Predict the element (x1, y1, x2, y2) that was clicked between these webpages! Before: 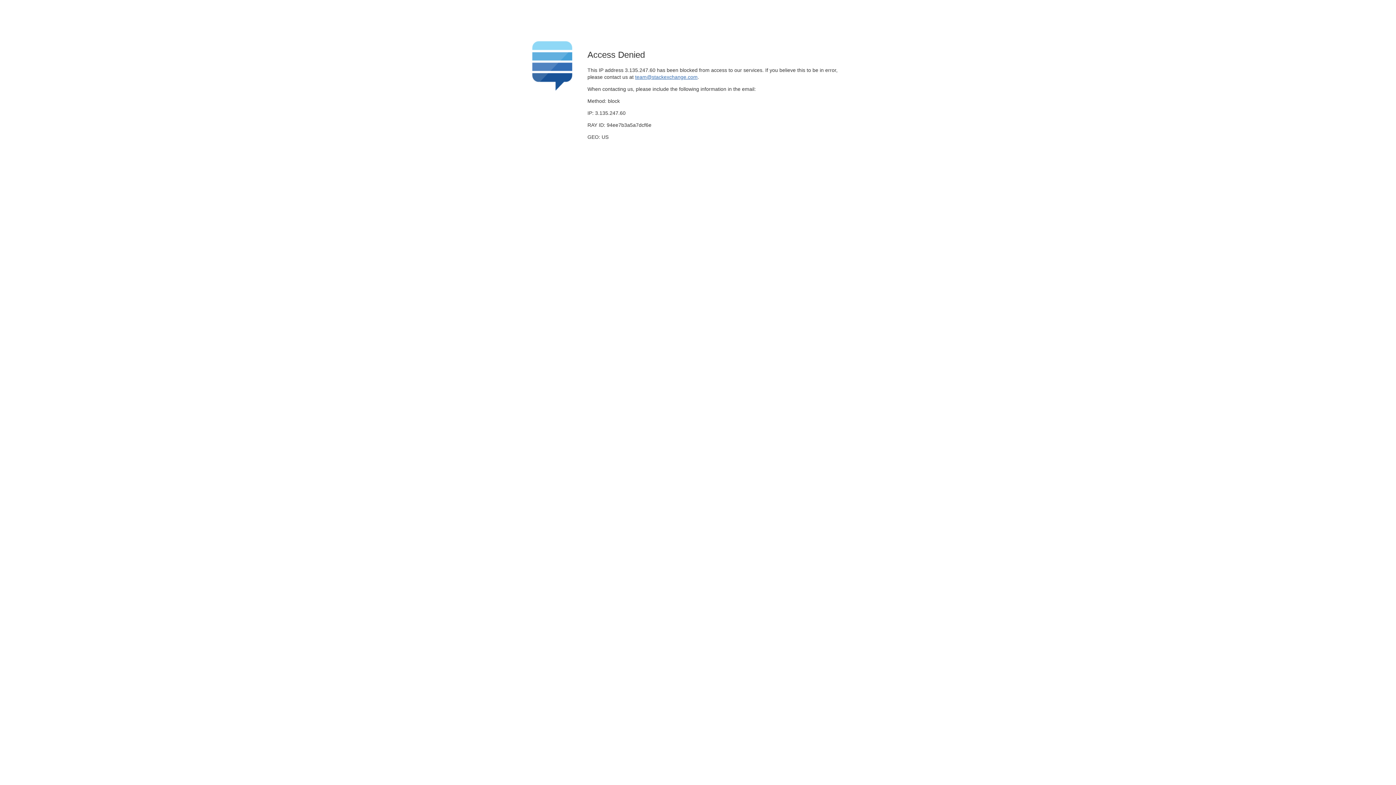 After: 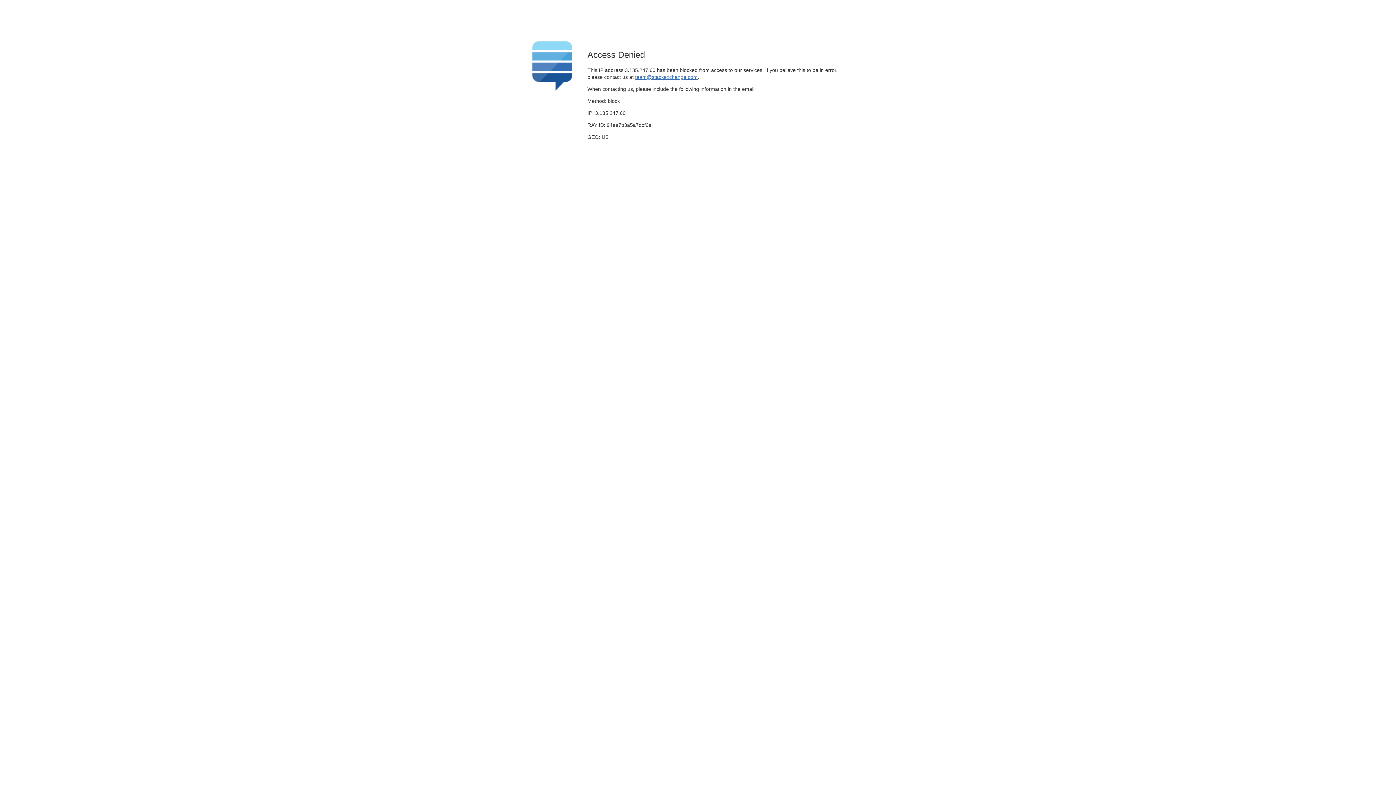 Action: bbox: (635, 74, 697, 79) label: team@stackexchange.com